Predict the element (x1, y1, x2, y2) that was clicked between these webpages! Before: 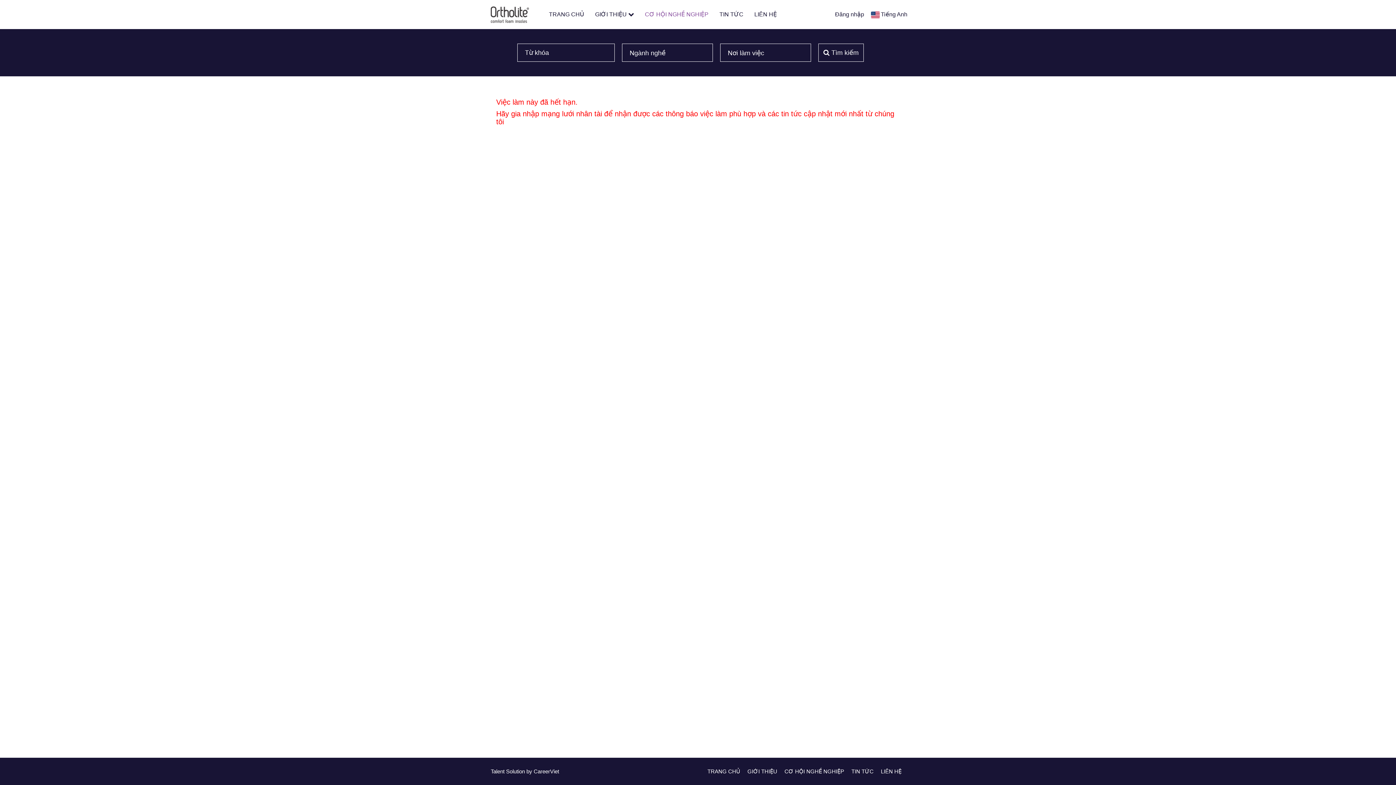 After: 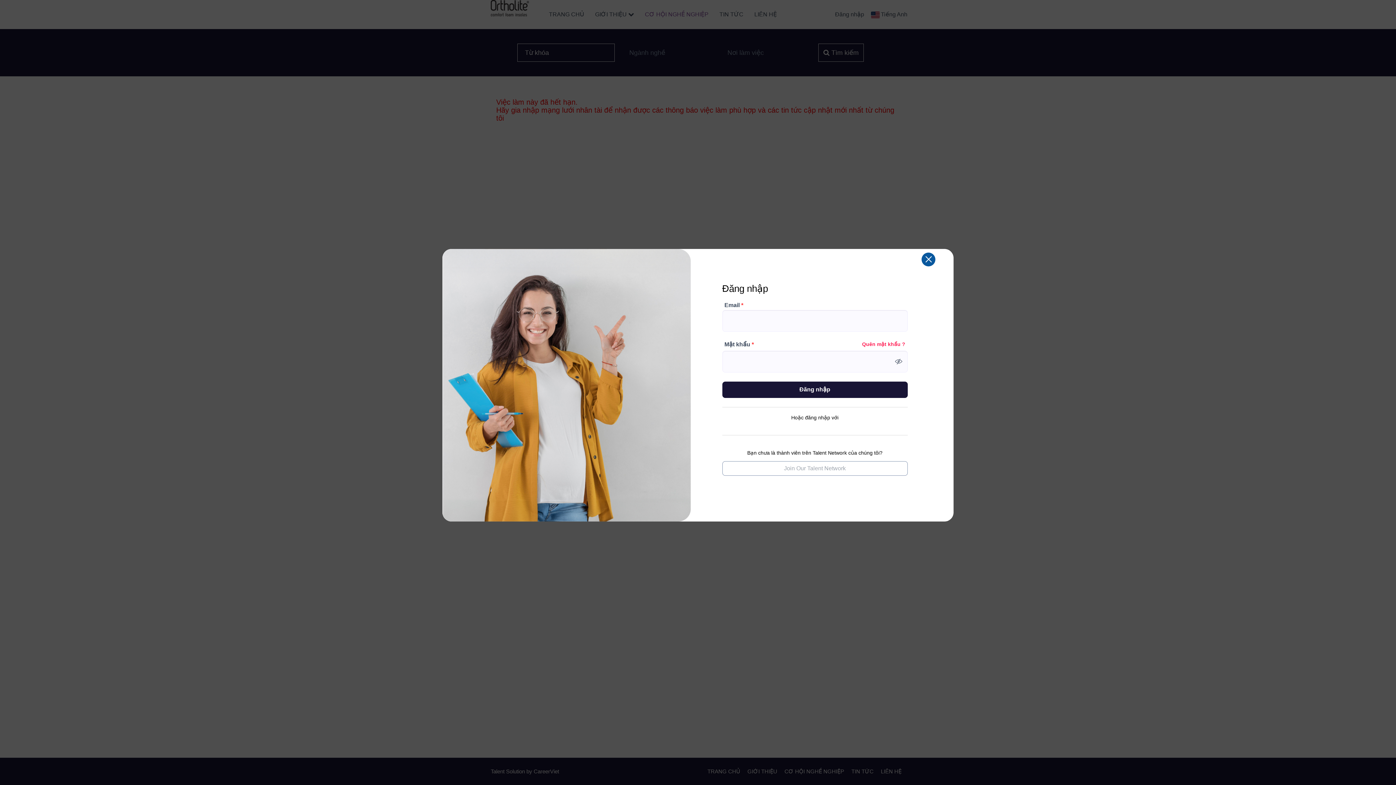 Action: bbox: (835, 11, 864, 17) label: Đăng nhập